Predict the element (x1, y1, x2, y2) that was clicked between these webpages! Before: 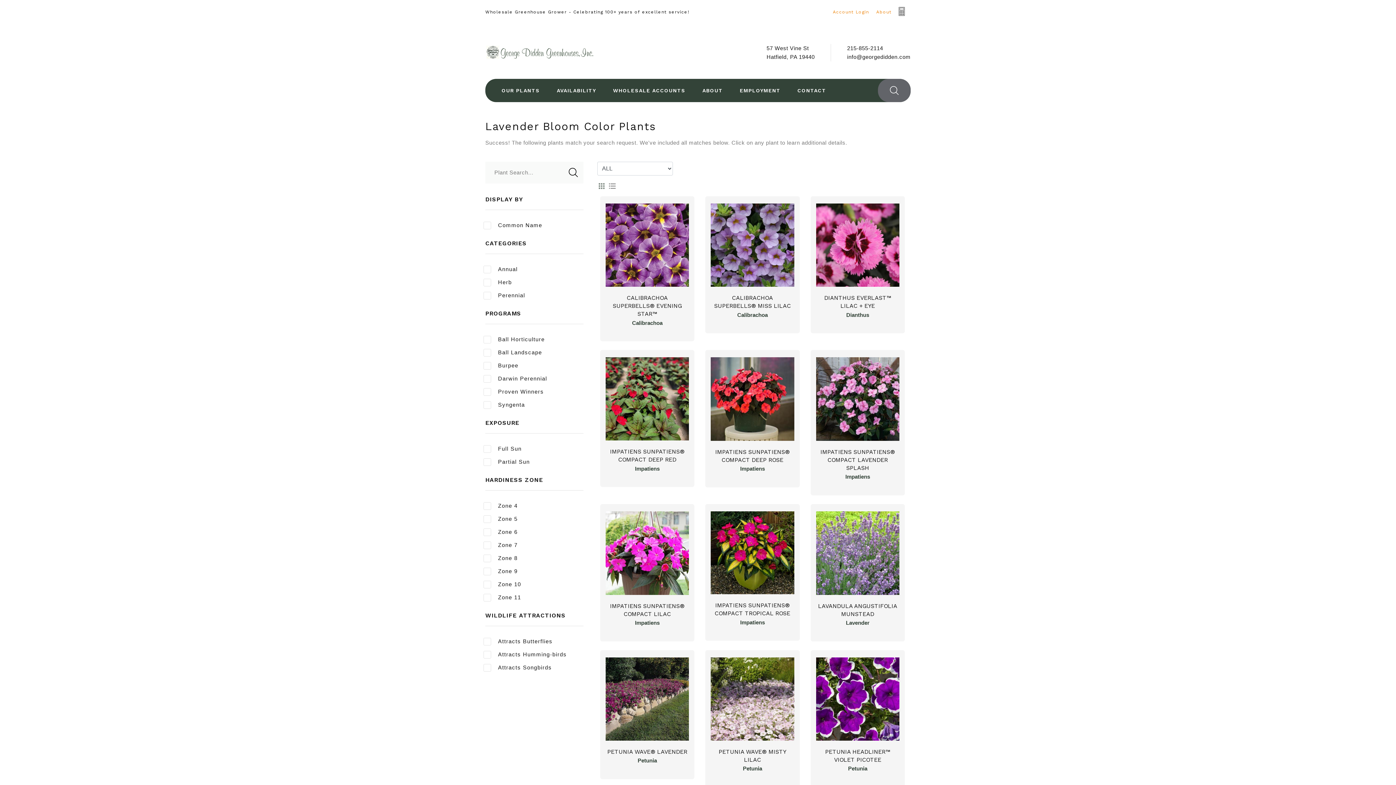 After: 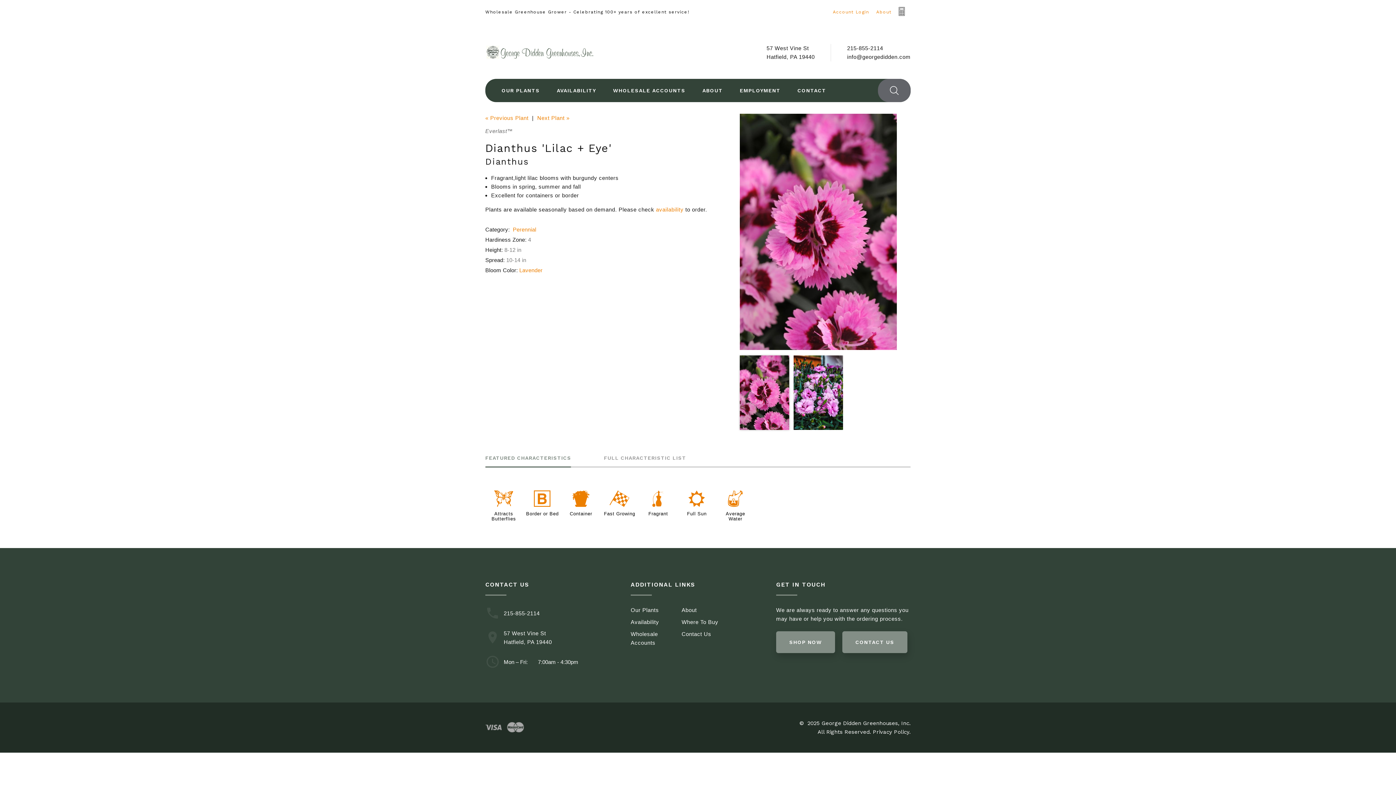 Action: bbox: (816, 203, 899, 287)